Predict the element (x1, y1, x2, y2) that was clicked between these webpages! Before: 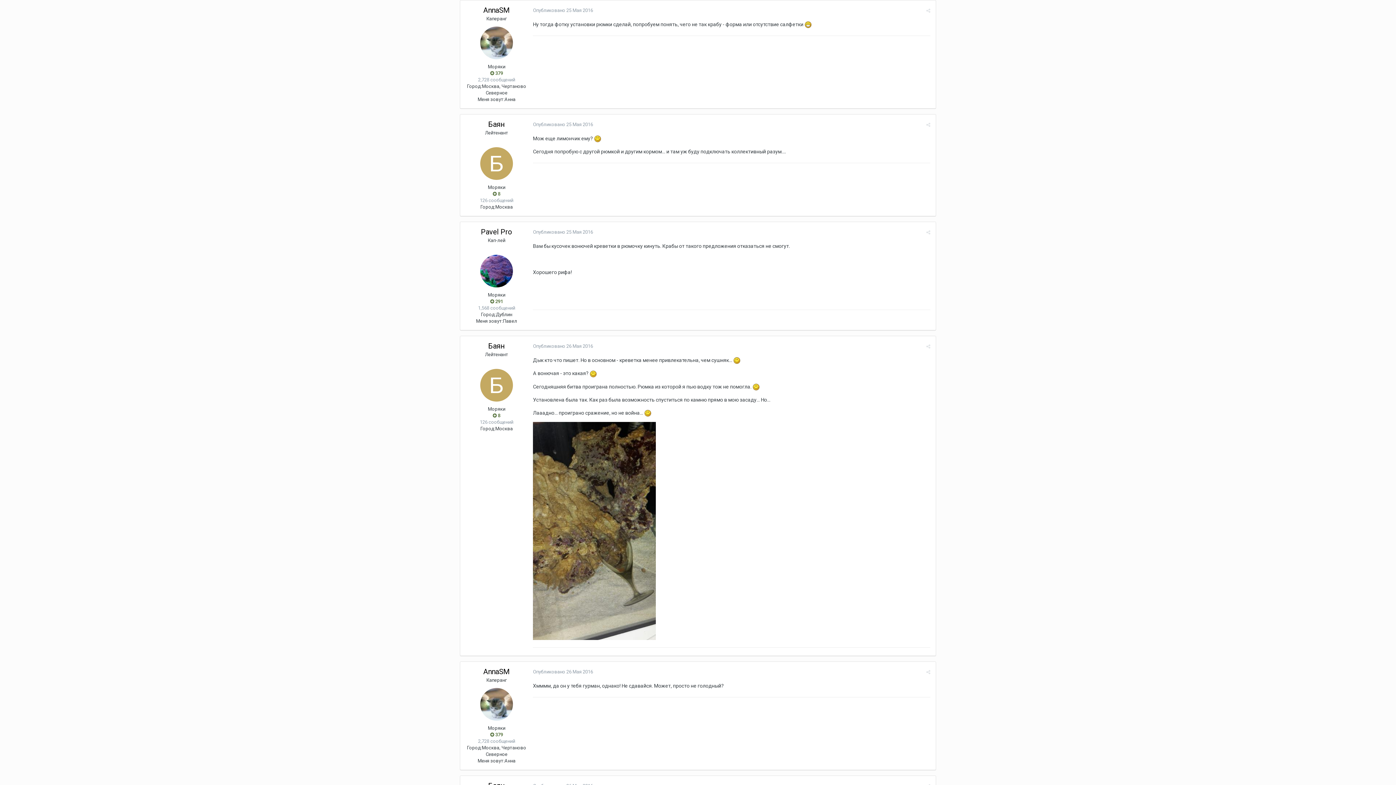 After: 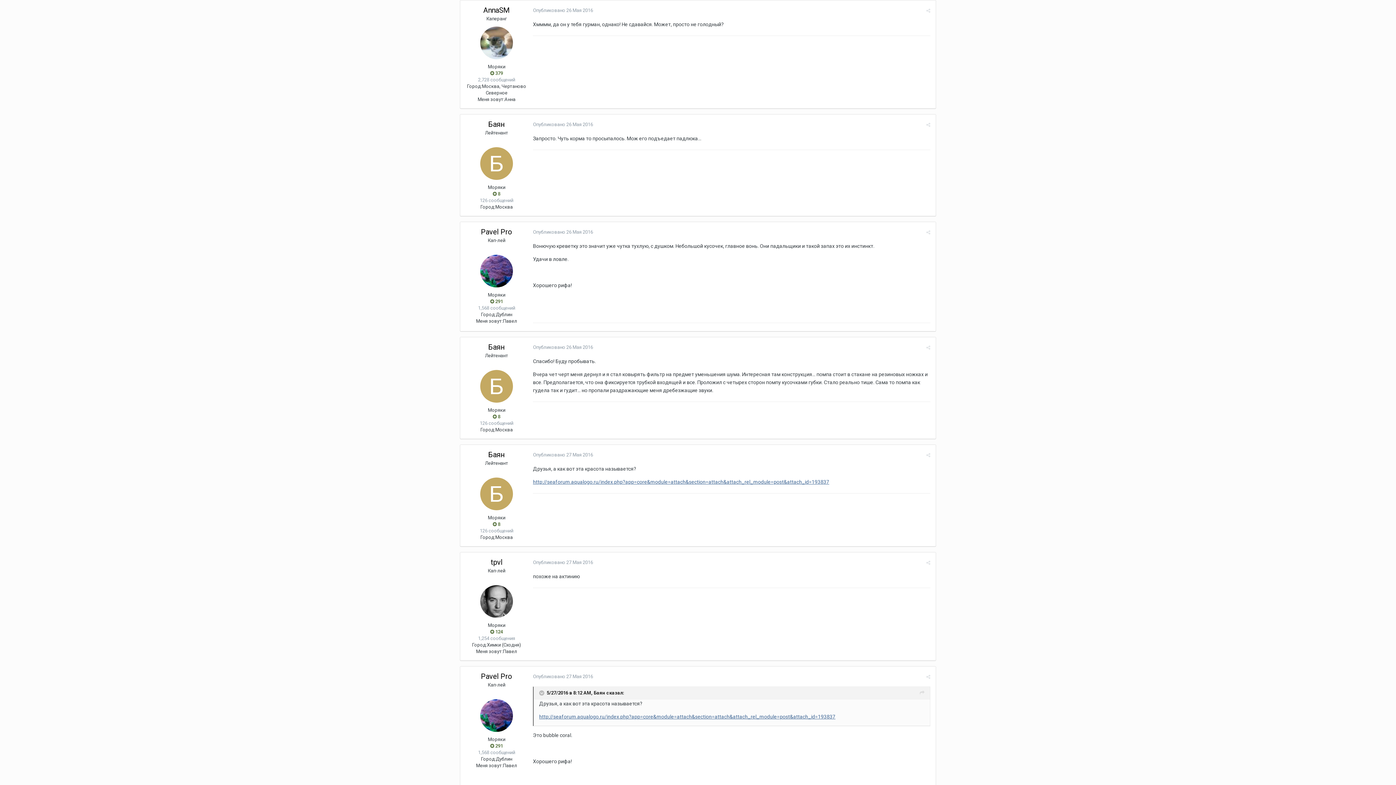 Action: bbox: (533, 669, 593, 674) label: Опубликовано 26 Мая 2016